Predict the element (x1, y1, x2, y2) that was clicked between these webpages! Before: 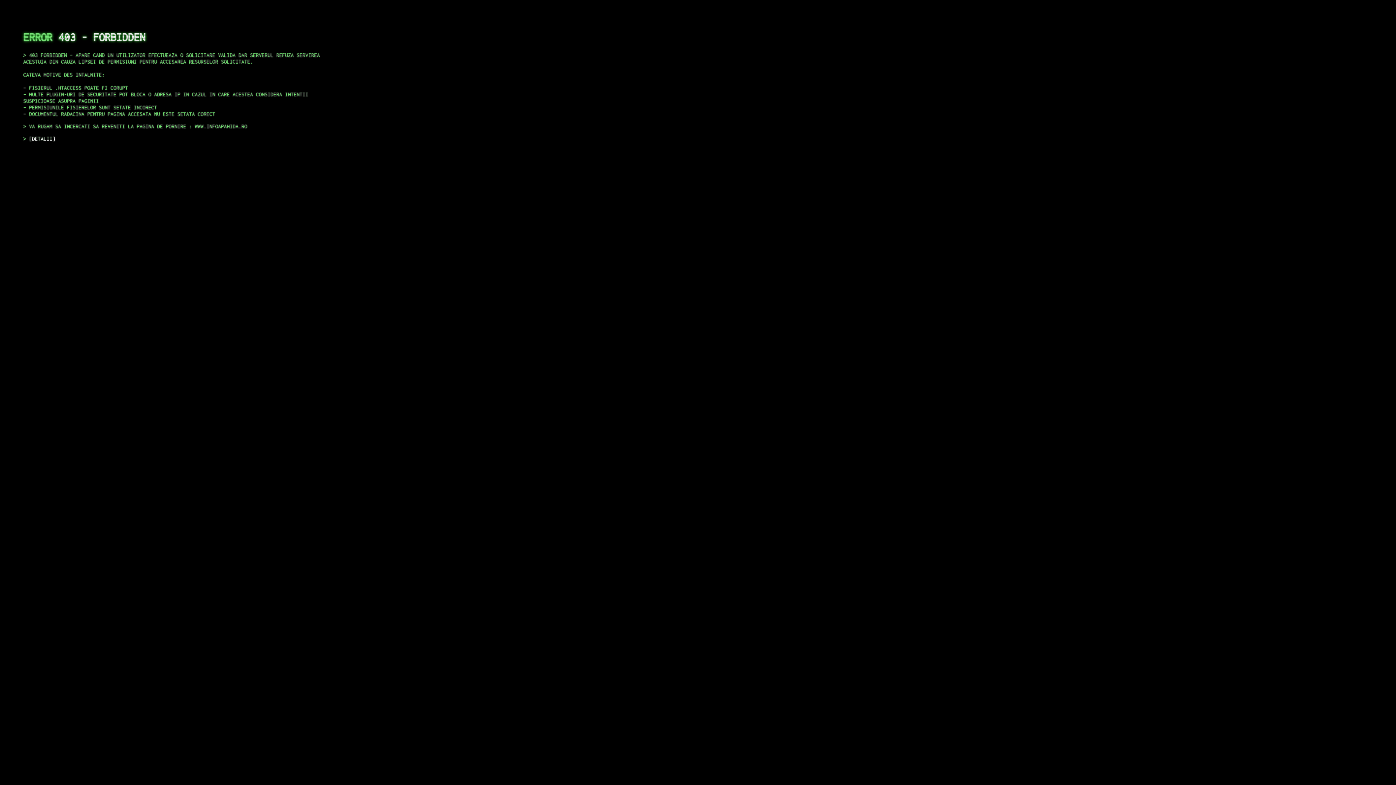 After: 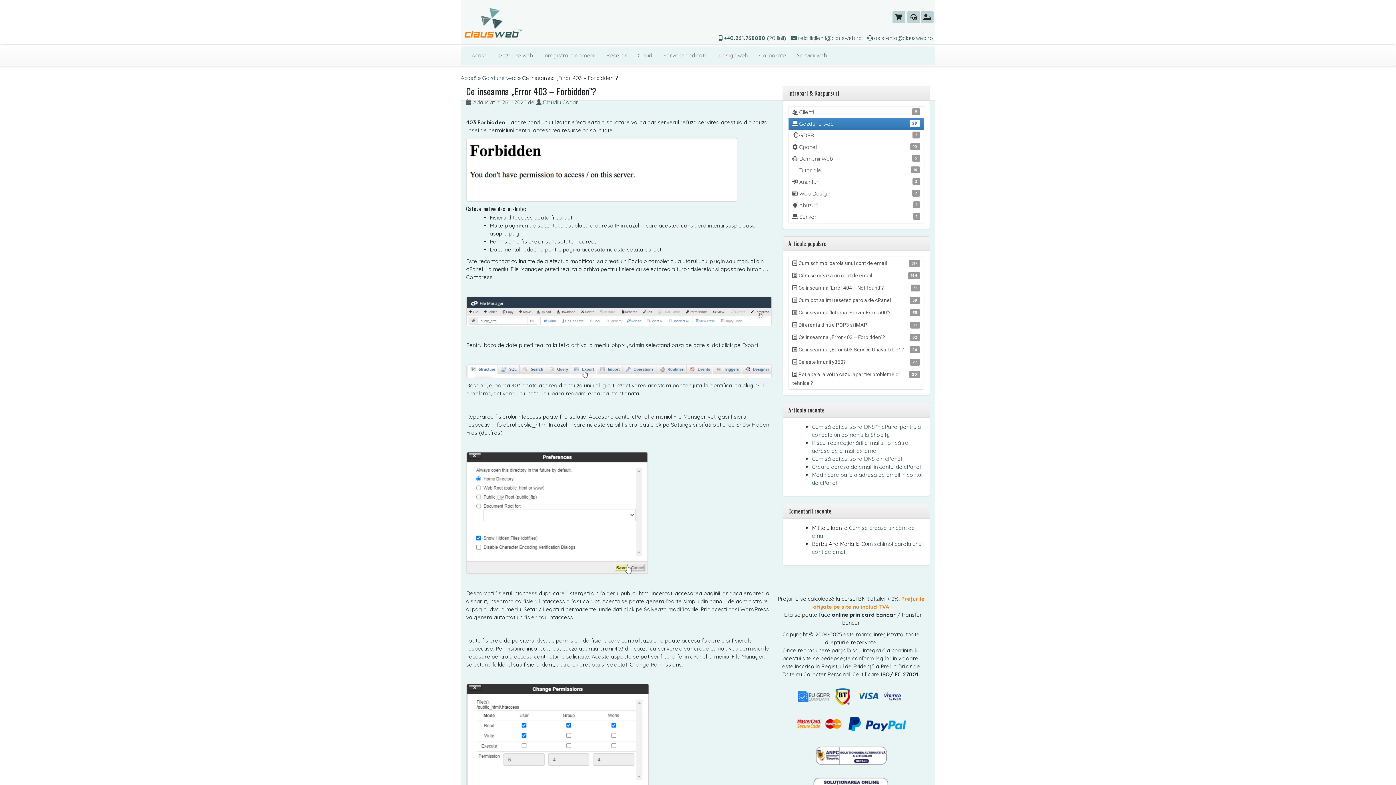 Action: label: DETALII bbox: (29, 135, 55, 141)